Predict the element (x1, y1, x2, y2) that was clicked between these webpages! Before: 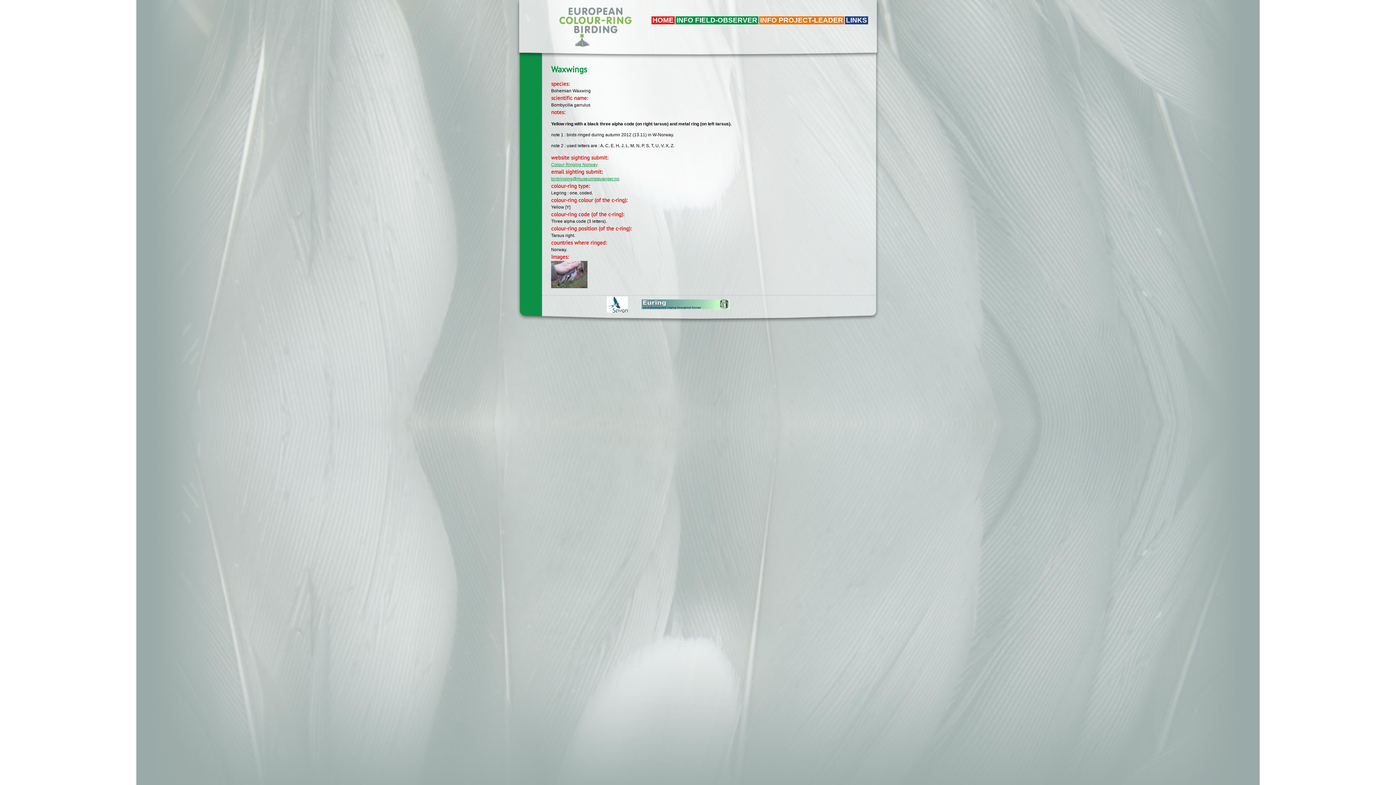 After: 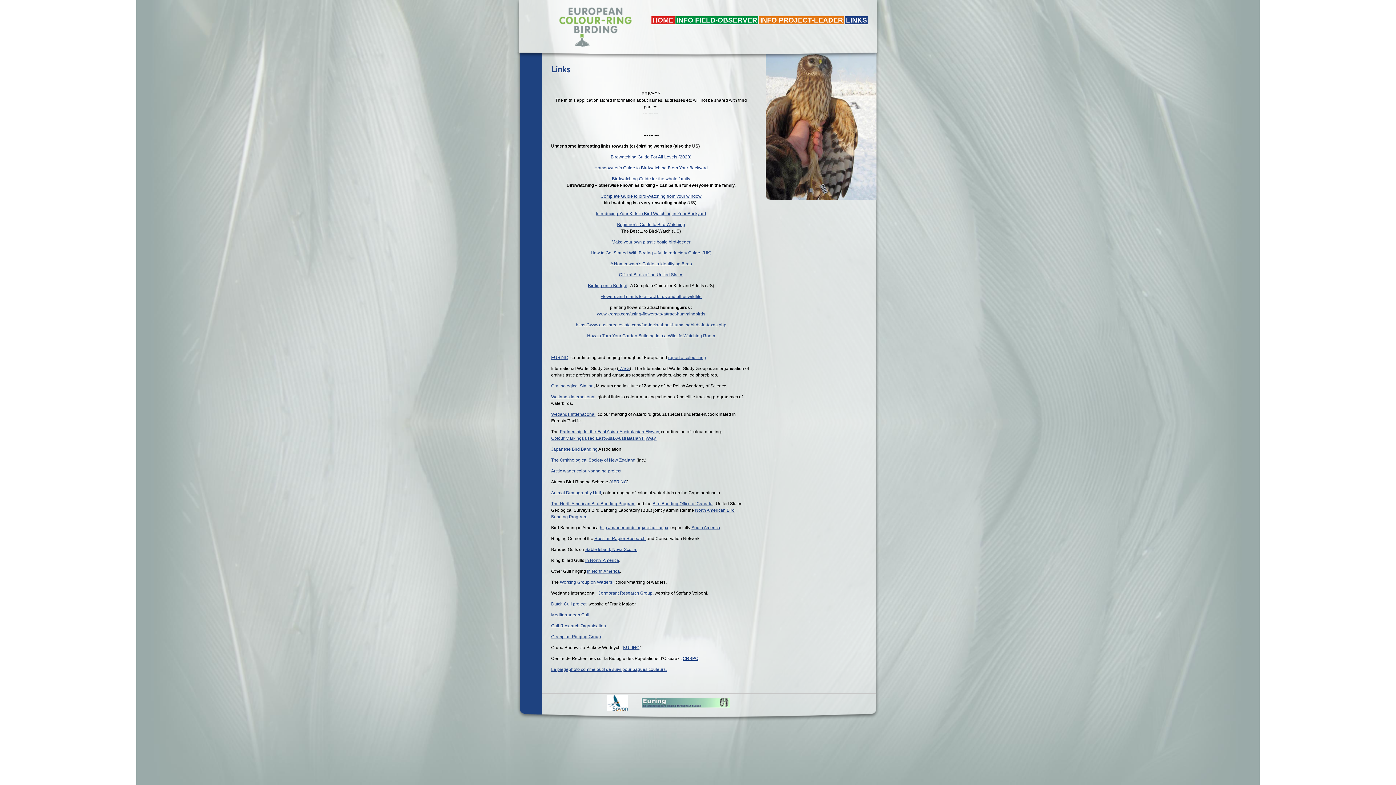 Action: label: LINKS bbox: (845, 16, 868, 24)